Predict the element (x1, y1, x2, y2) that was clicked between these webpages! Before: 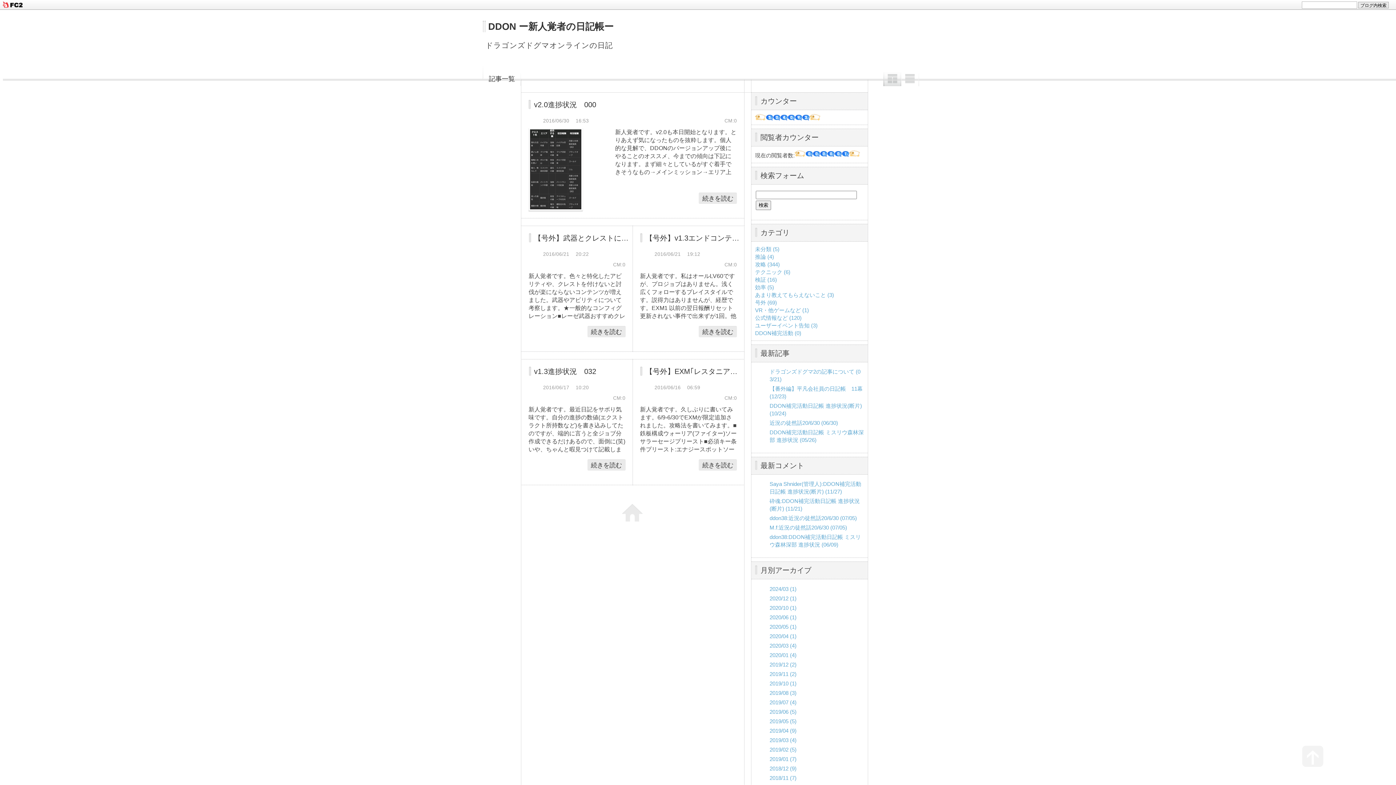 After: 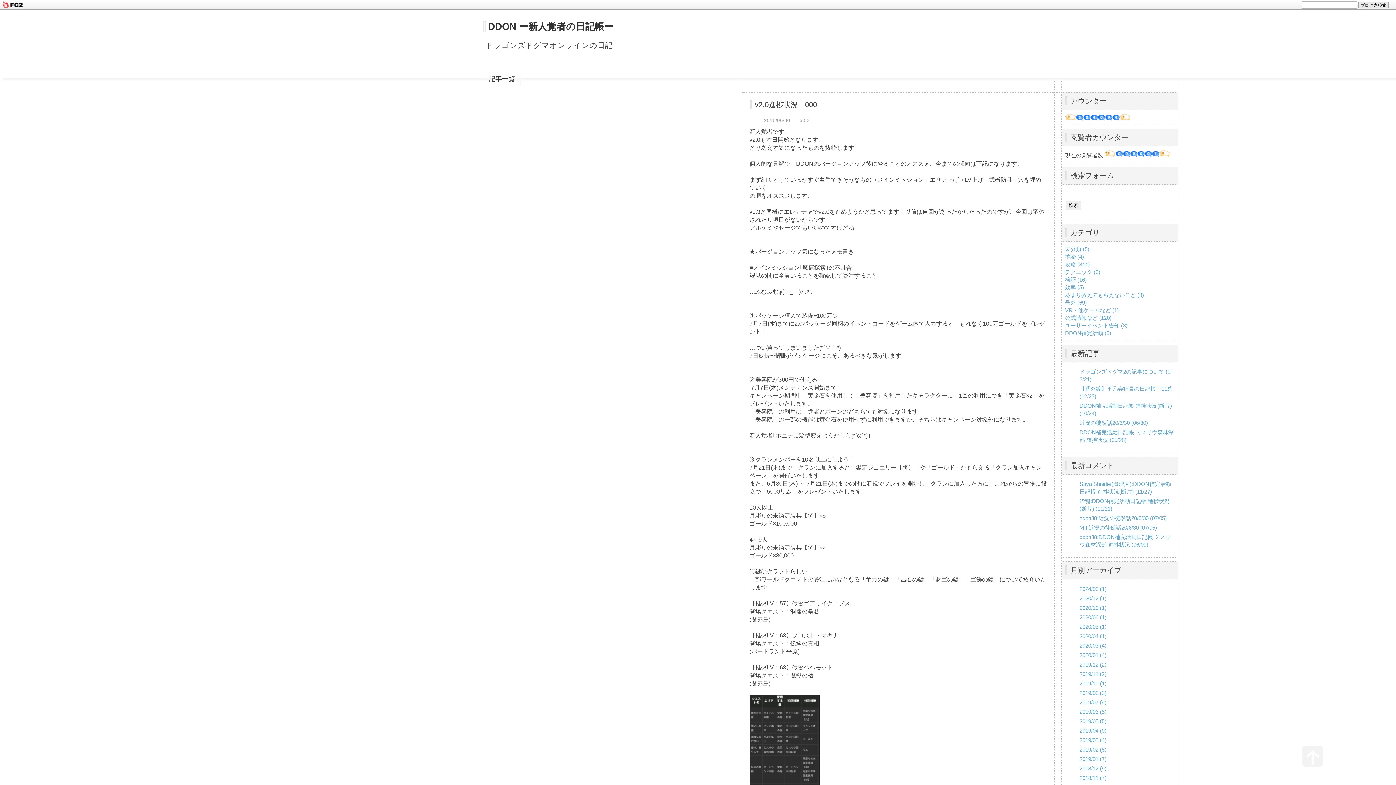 Action: bbox: (698, 192, 737, 203) label: 続きを読む